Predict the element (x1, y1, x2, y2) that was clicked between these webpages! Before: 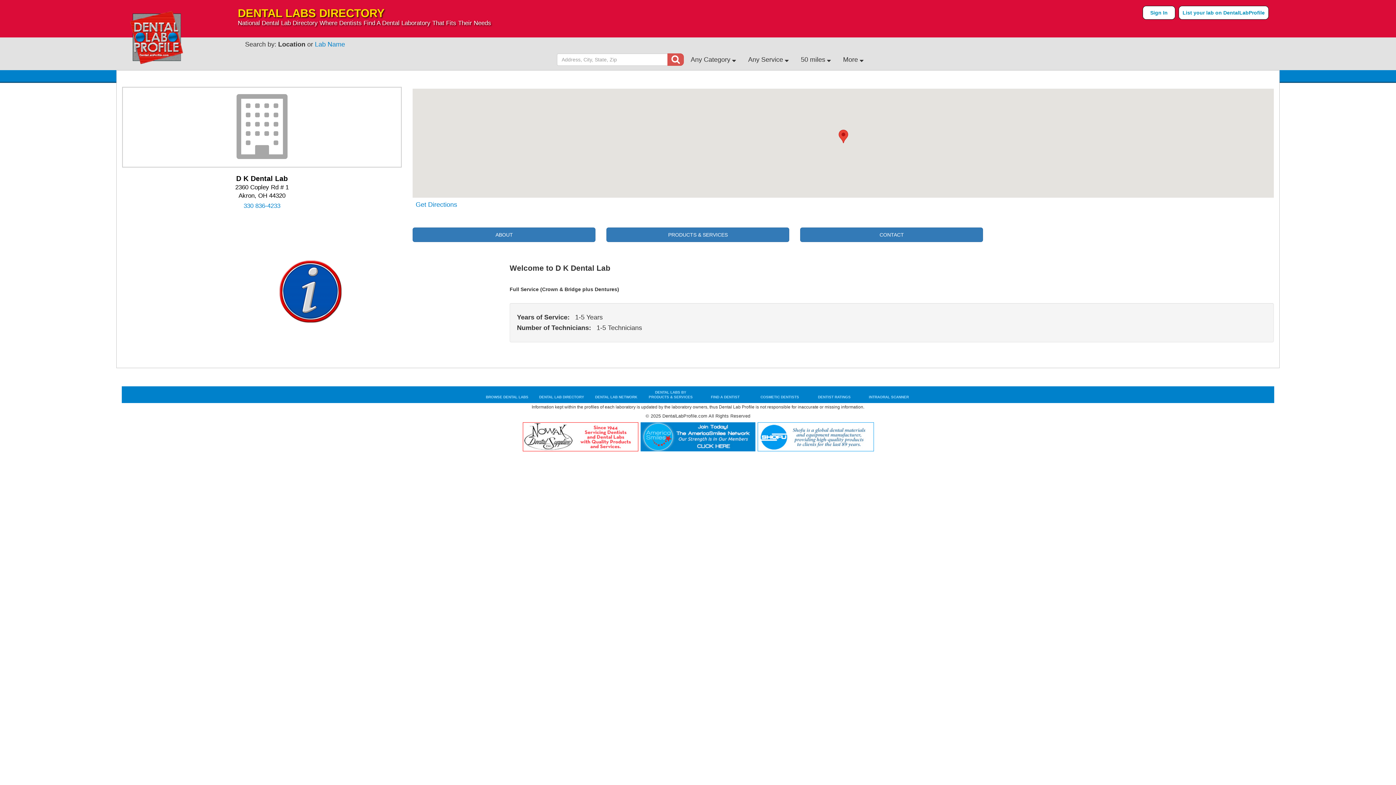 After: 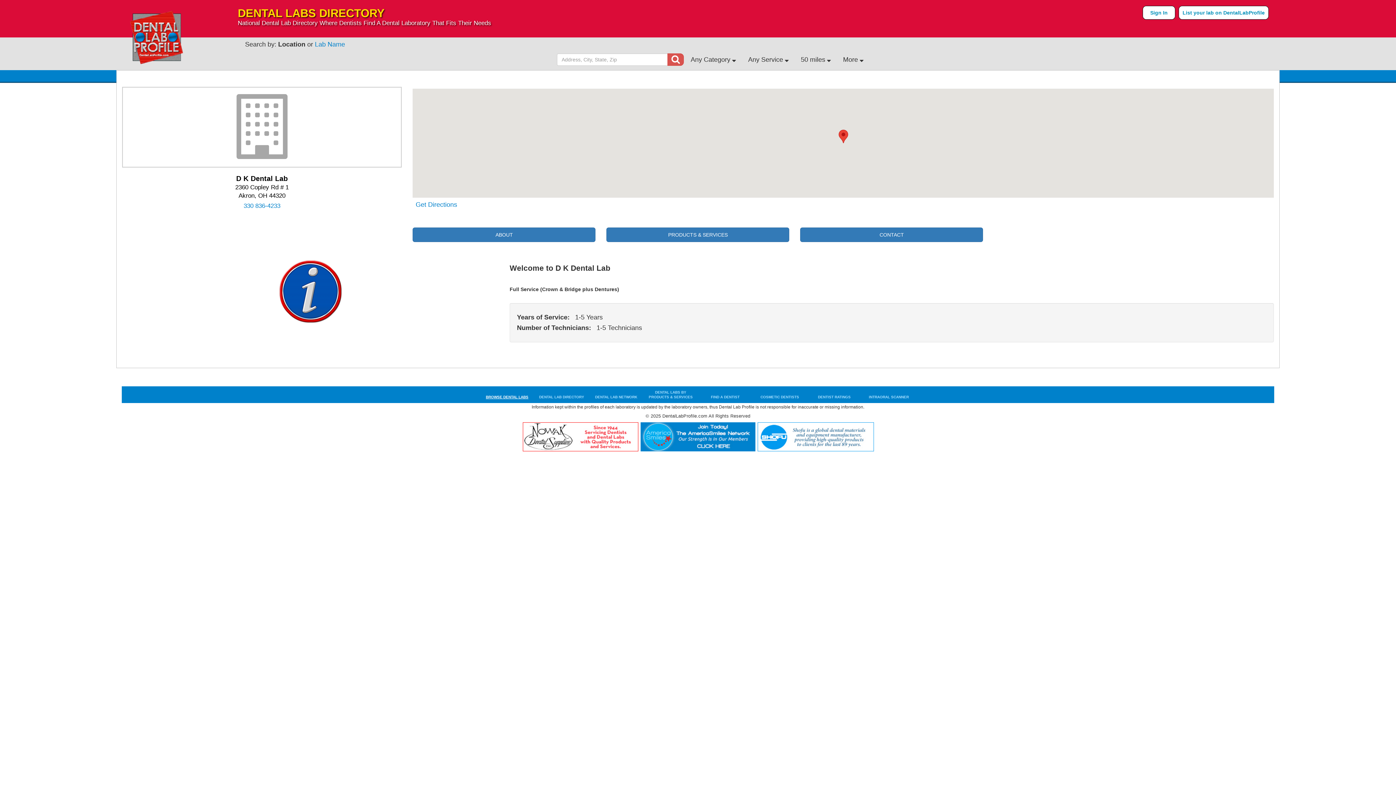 Action: bbox: (483, 394, 530, 399) label: BROWSE DENTAL LABS